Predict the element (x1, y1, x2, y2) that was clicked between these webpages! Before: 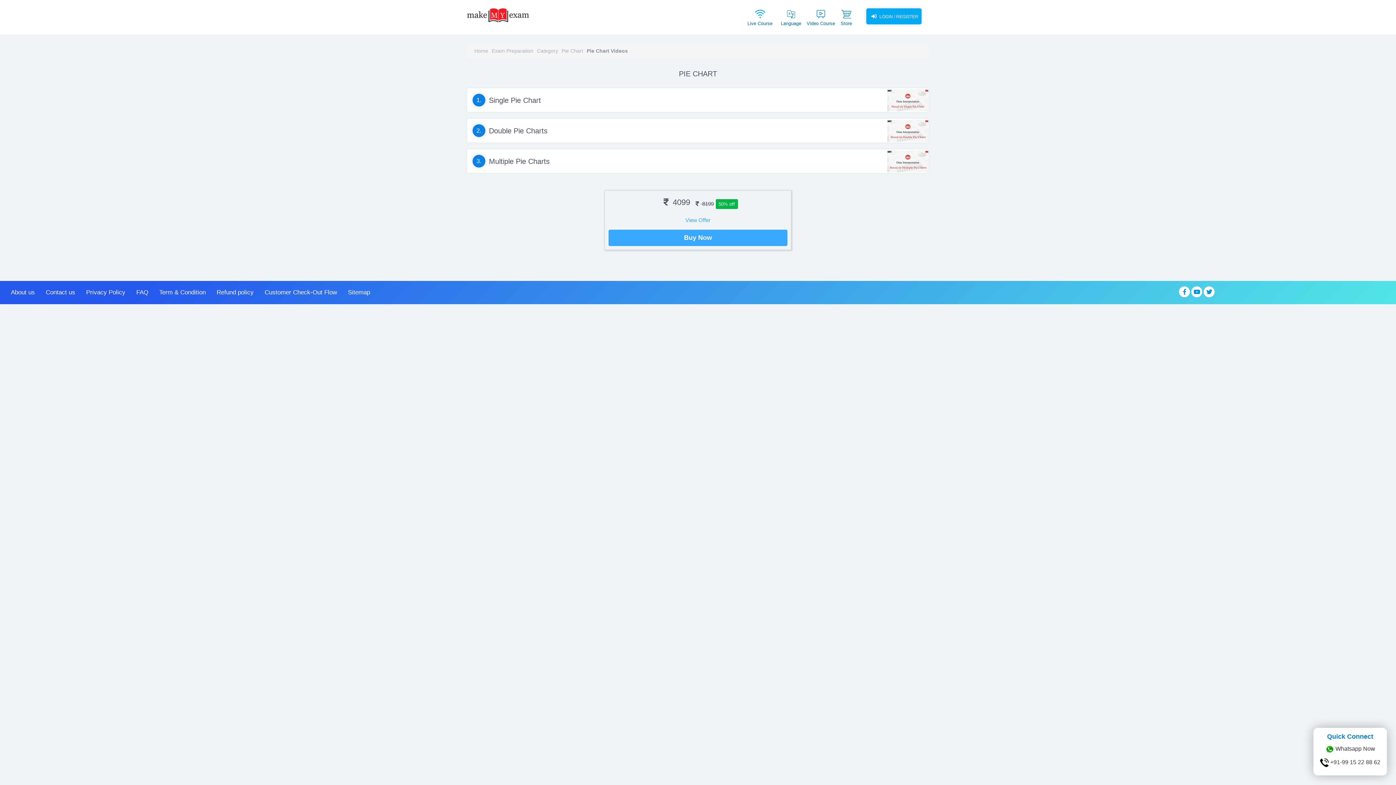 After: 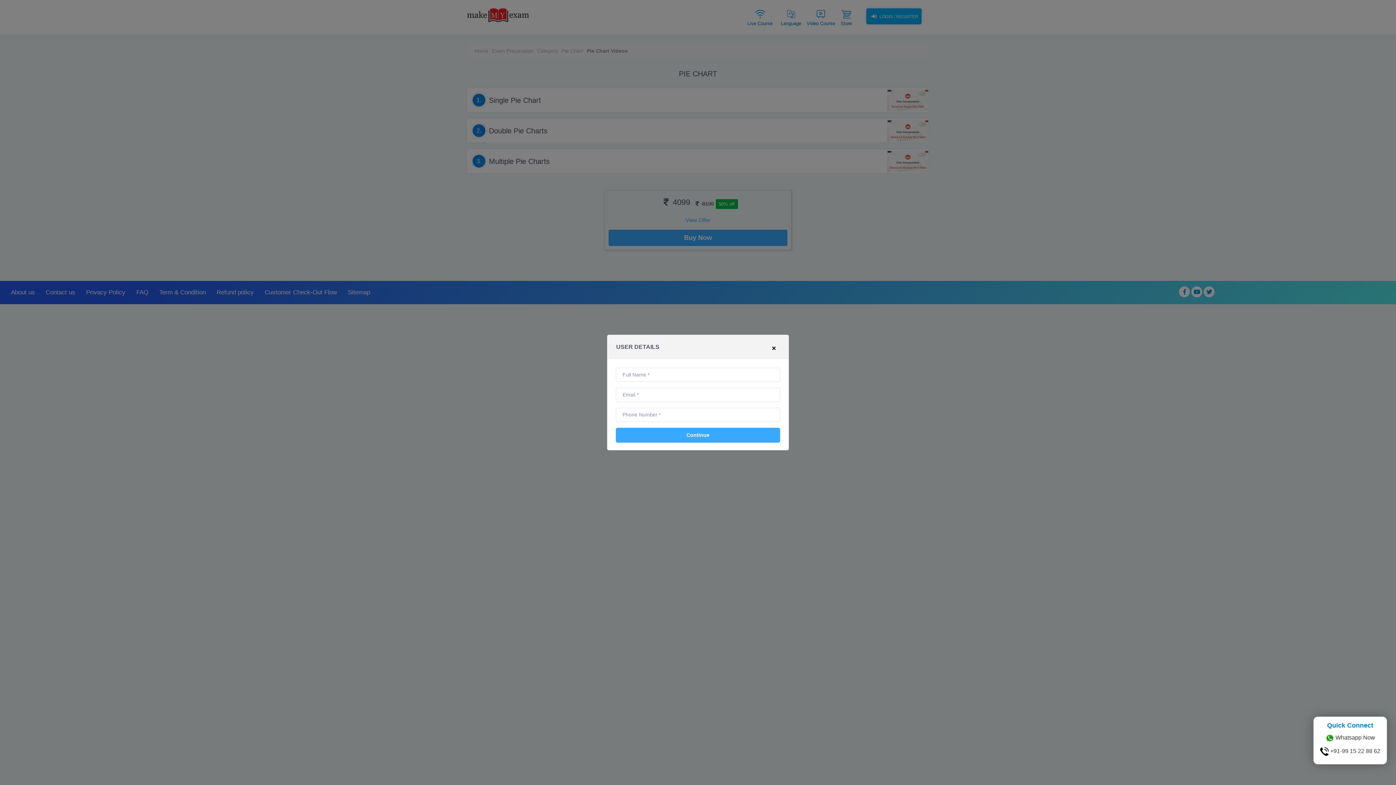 Action: label: 1.
Single Pie Chart bbox: (467, 88, 929, 112)